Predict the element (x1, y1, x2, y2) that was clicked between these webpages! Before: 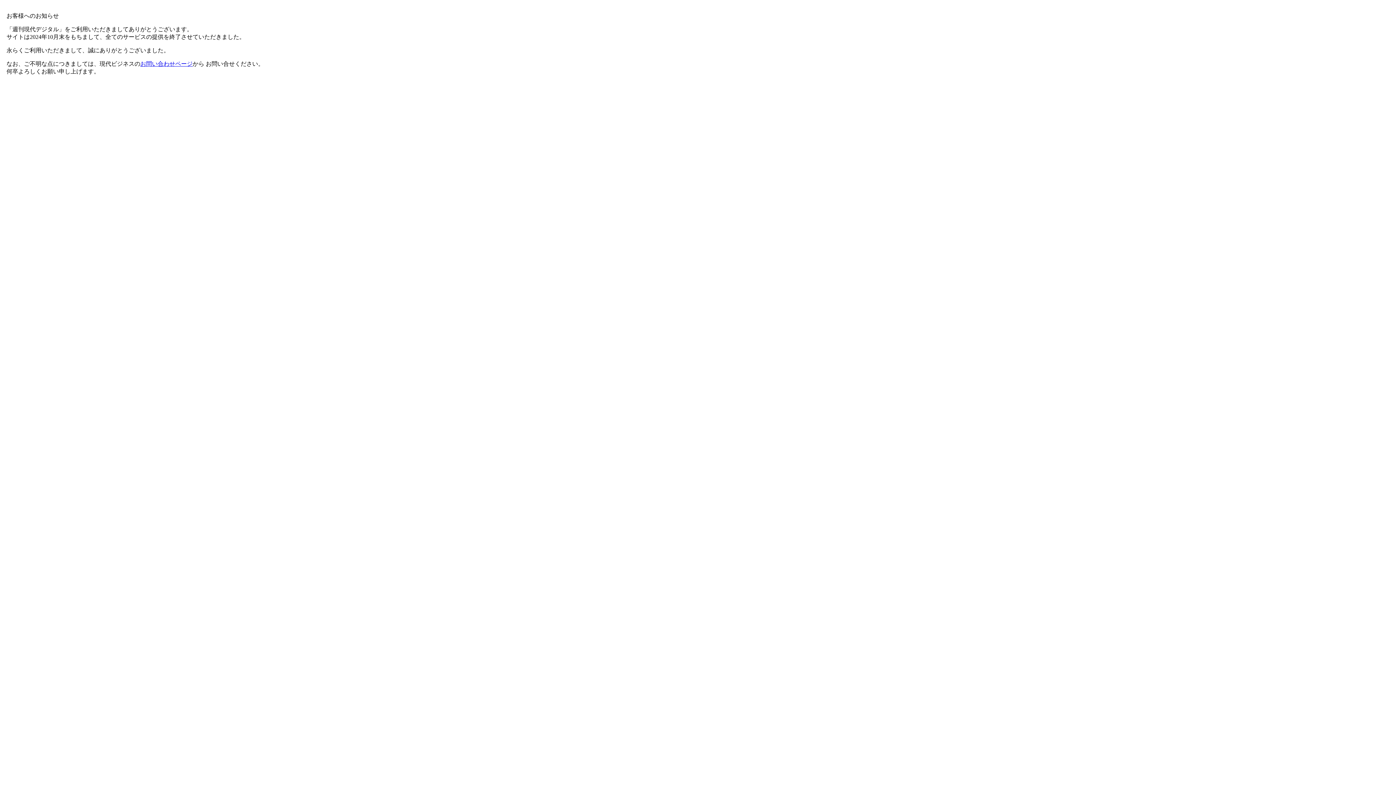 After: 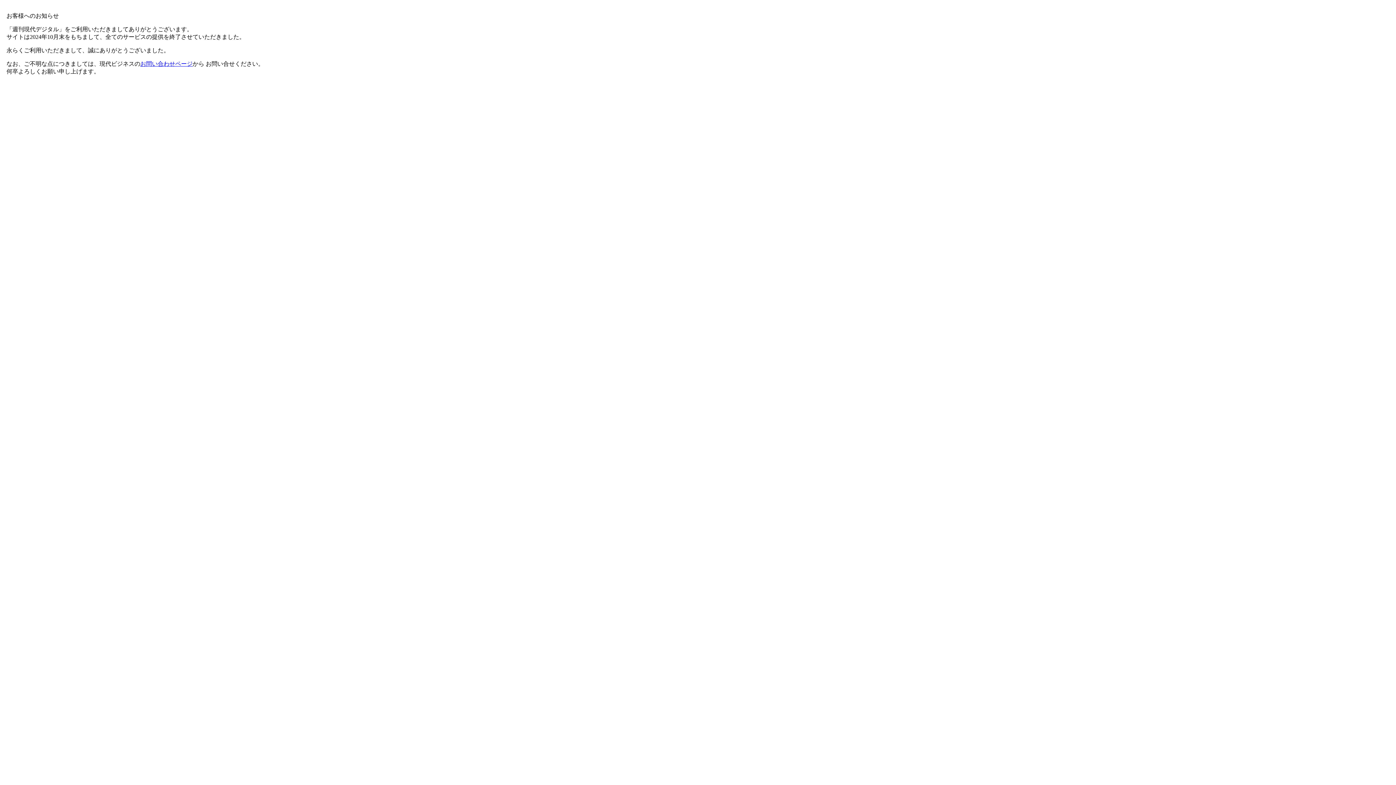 Action: bbox: (140, 60, 192, 66) label: お問い合わせページ